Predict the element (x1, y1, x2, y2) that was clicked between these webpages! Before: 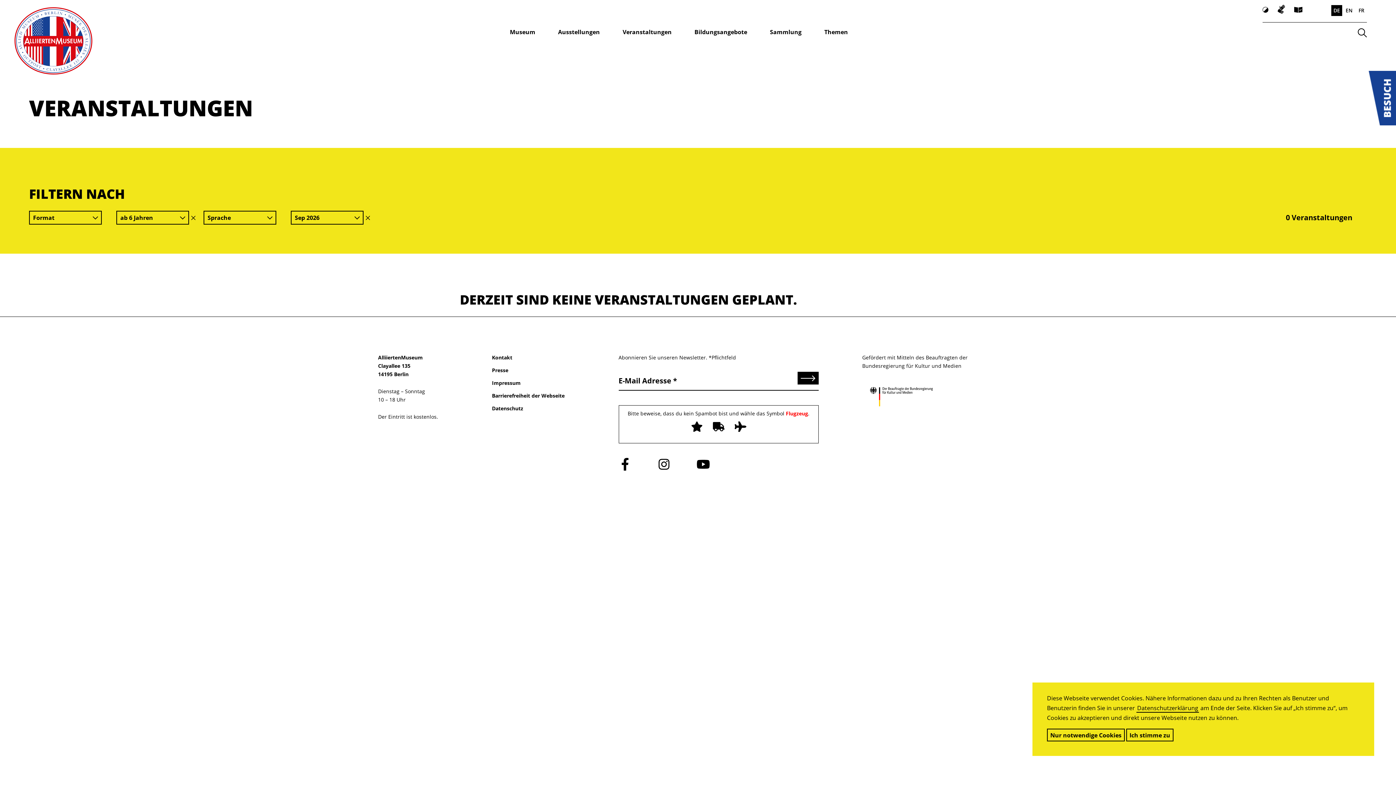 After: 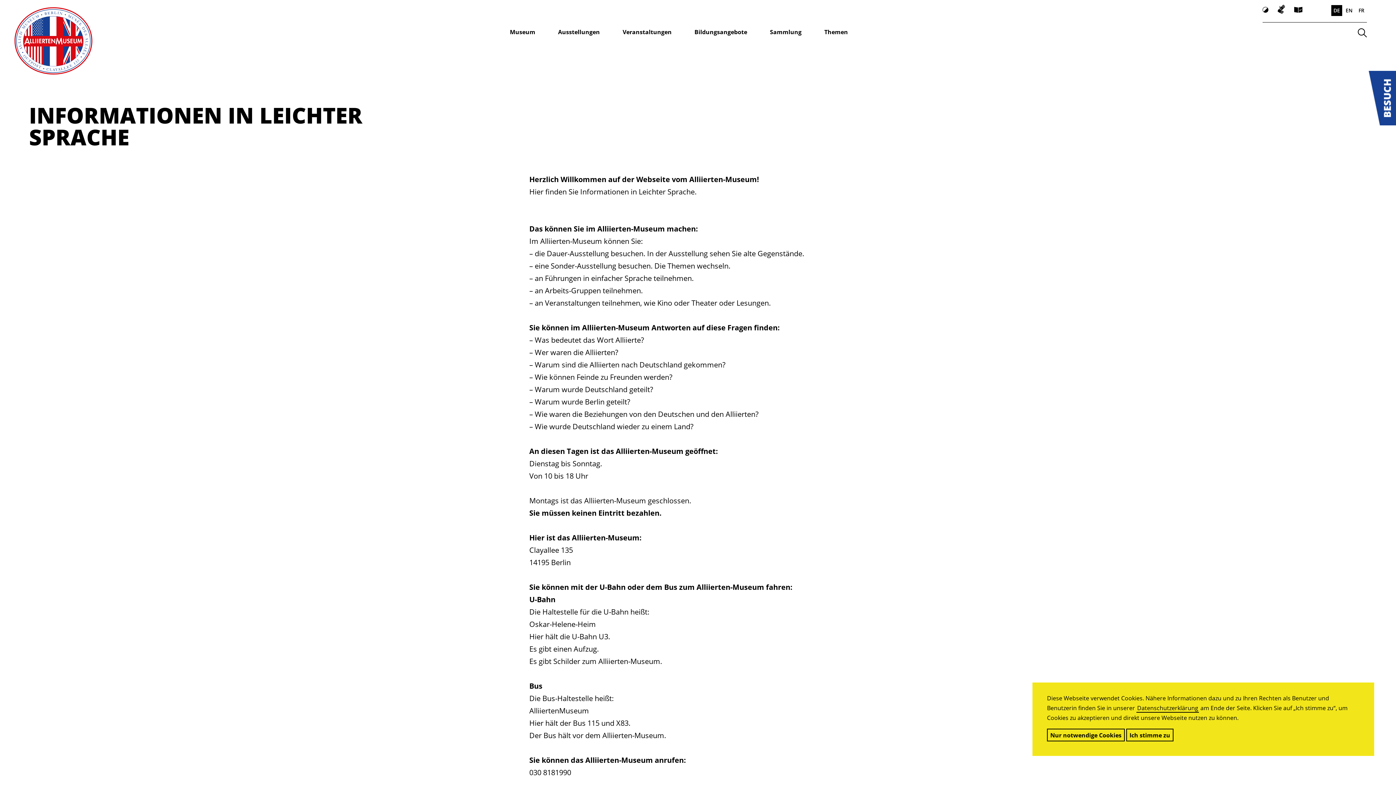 Action: label: Leichte Sprache bbox: (1294, 6, 1302, 12)